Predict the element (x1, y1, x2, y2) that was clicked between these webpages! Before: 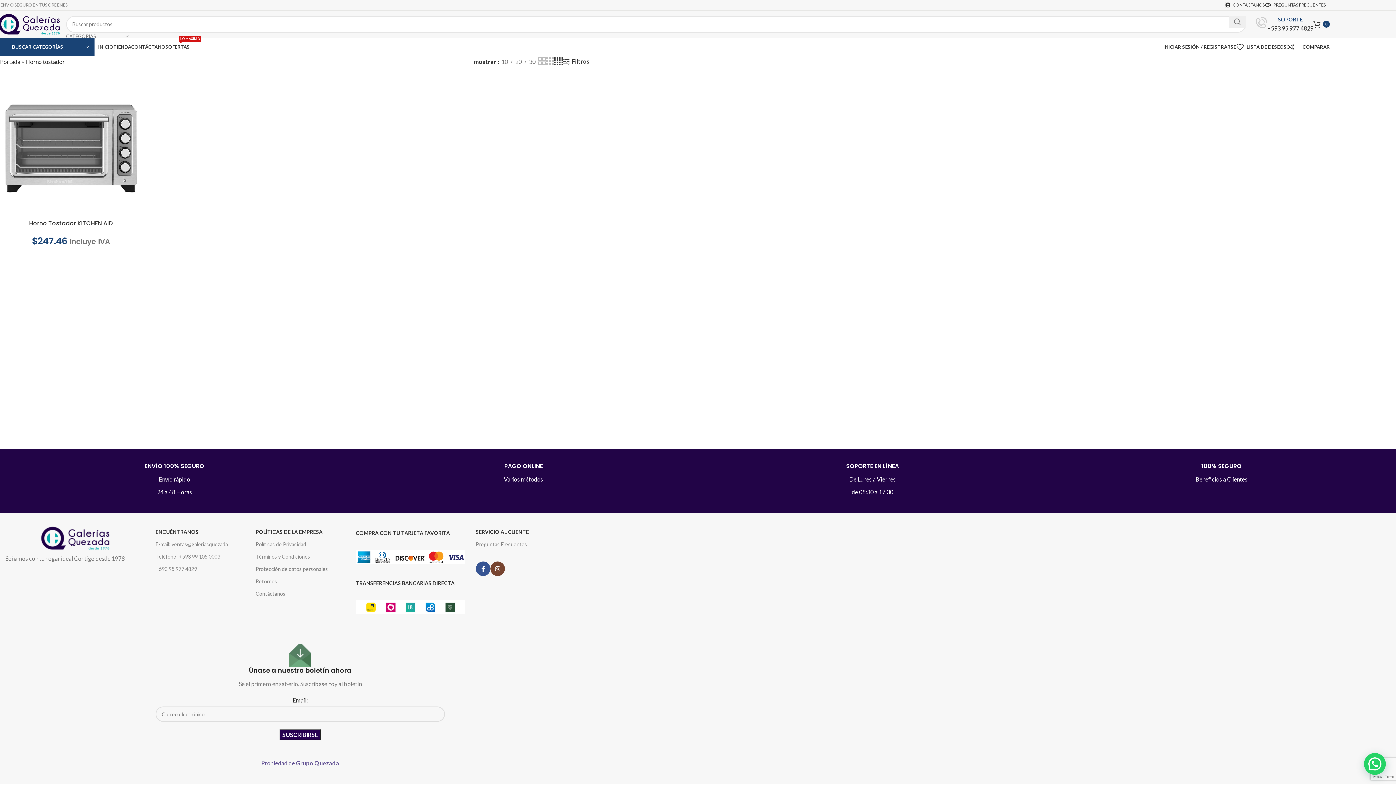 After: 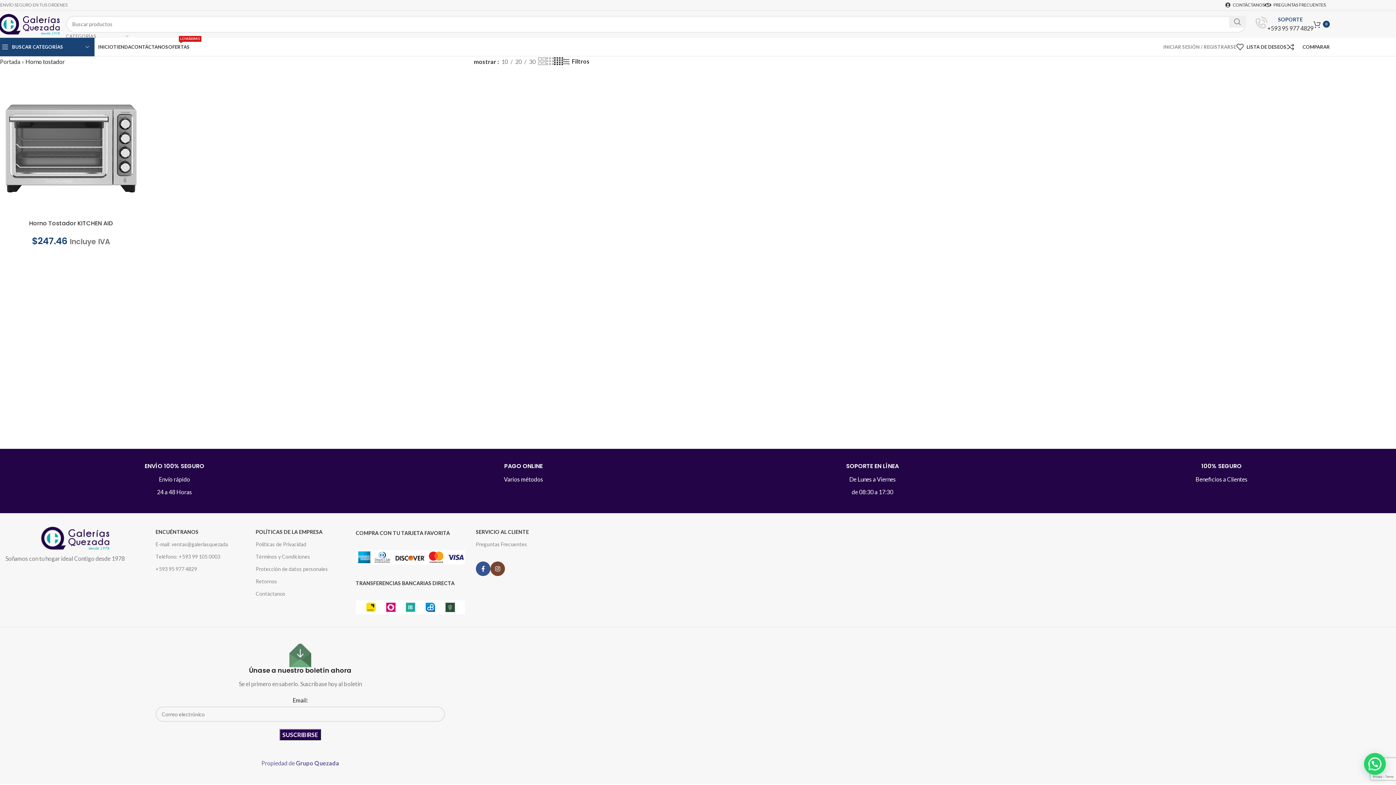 Action: bbox: (1163, 39, 1236, 54) label: INICIAR SESIÓN / REGISTRARSE